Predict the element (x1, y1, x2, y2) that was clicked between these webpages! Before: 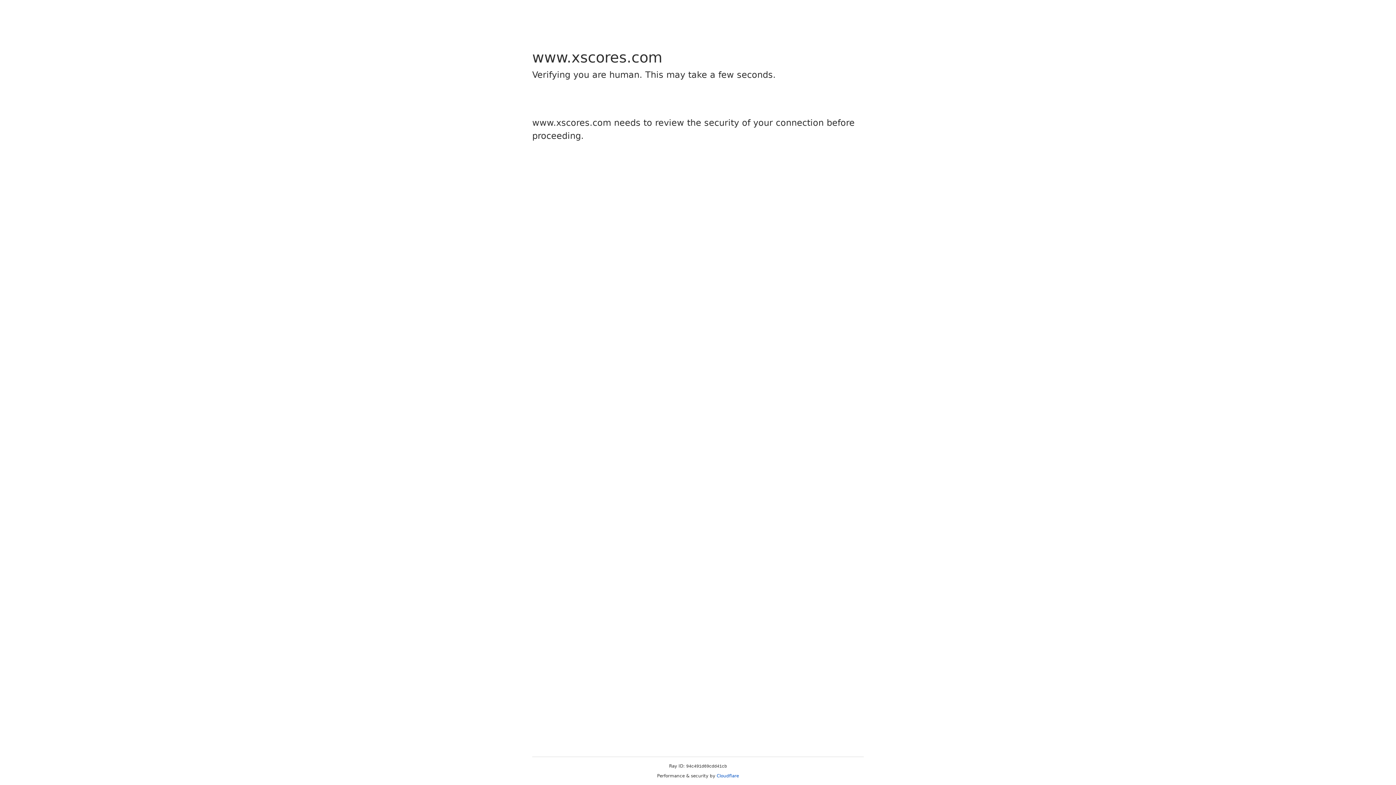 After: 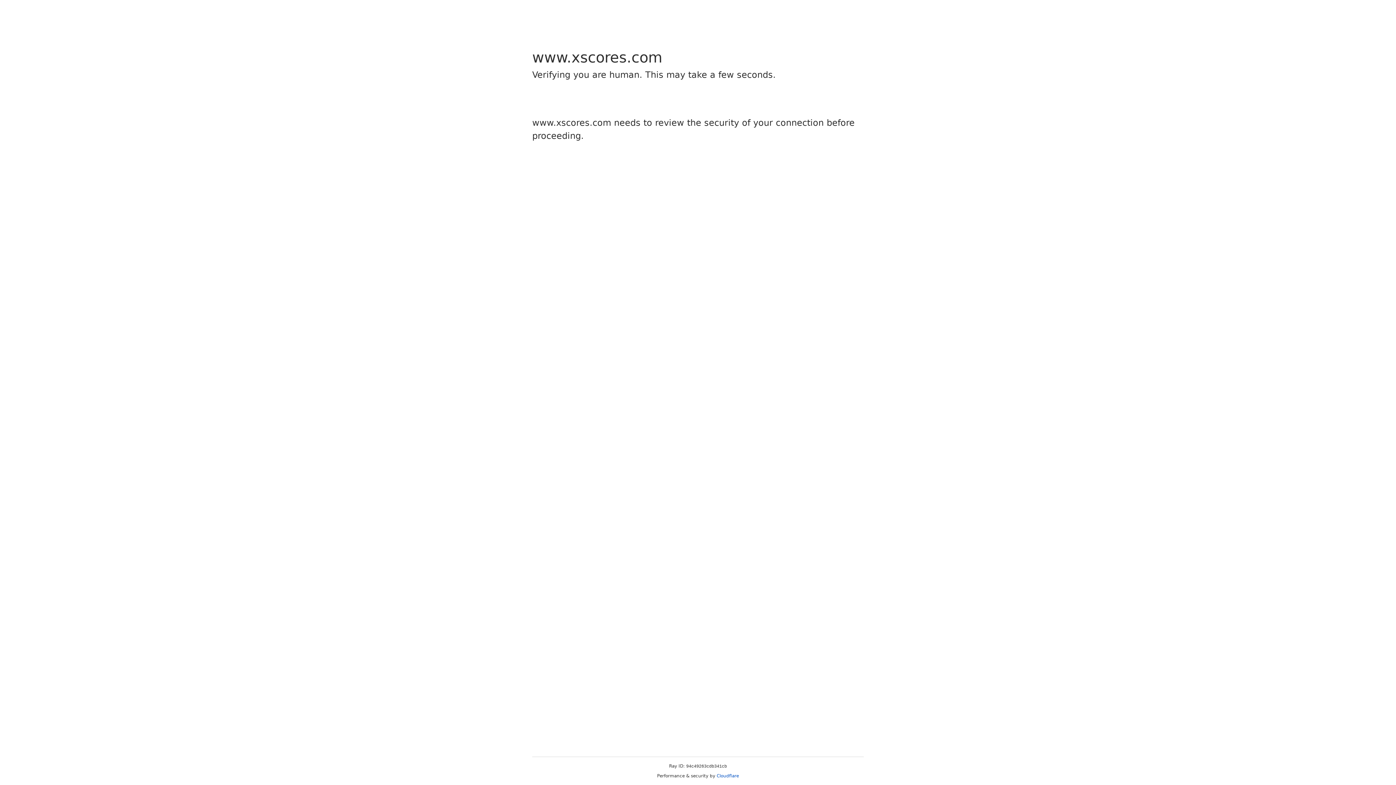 Action: bbox: (716, 773, 739, 778) label: Cloudflare